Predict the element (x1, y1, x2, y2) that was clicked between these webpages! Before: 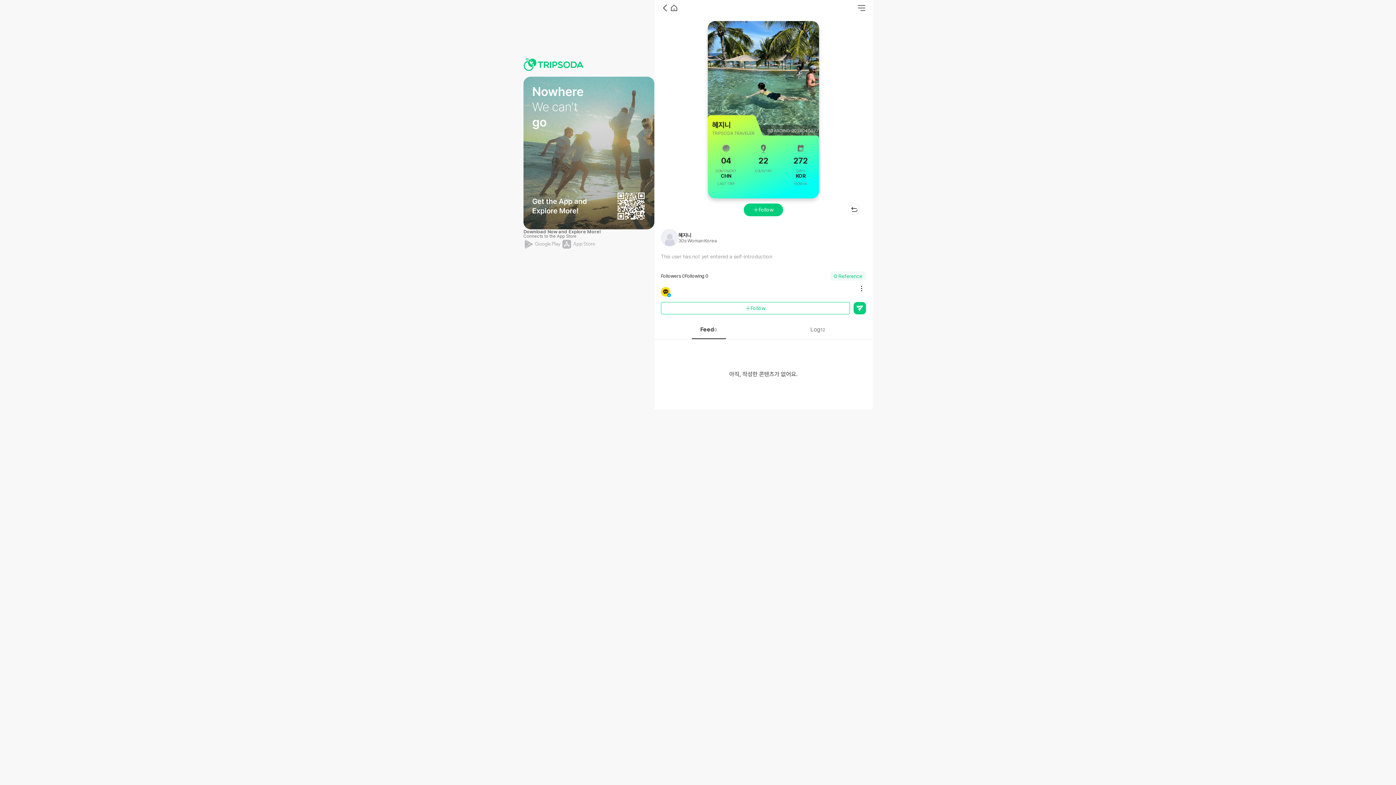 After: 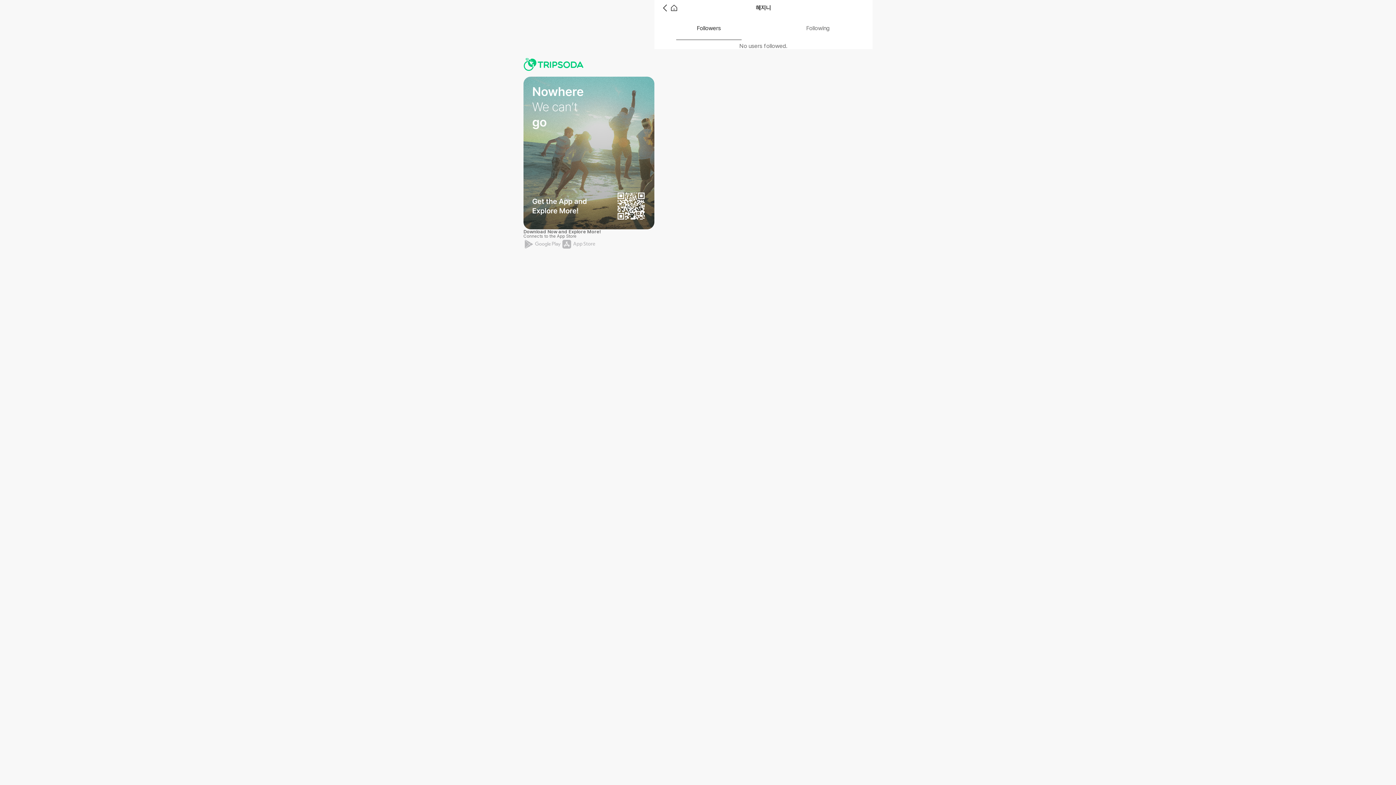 Action: bbox: (661, 272, 686, 279) label: Followers 0